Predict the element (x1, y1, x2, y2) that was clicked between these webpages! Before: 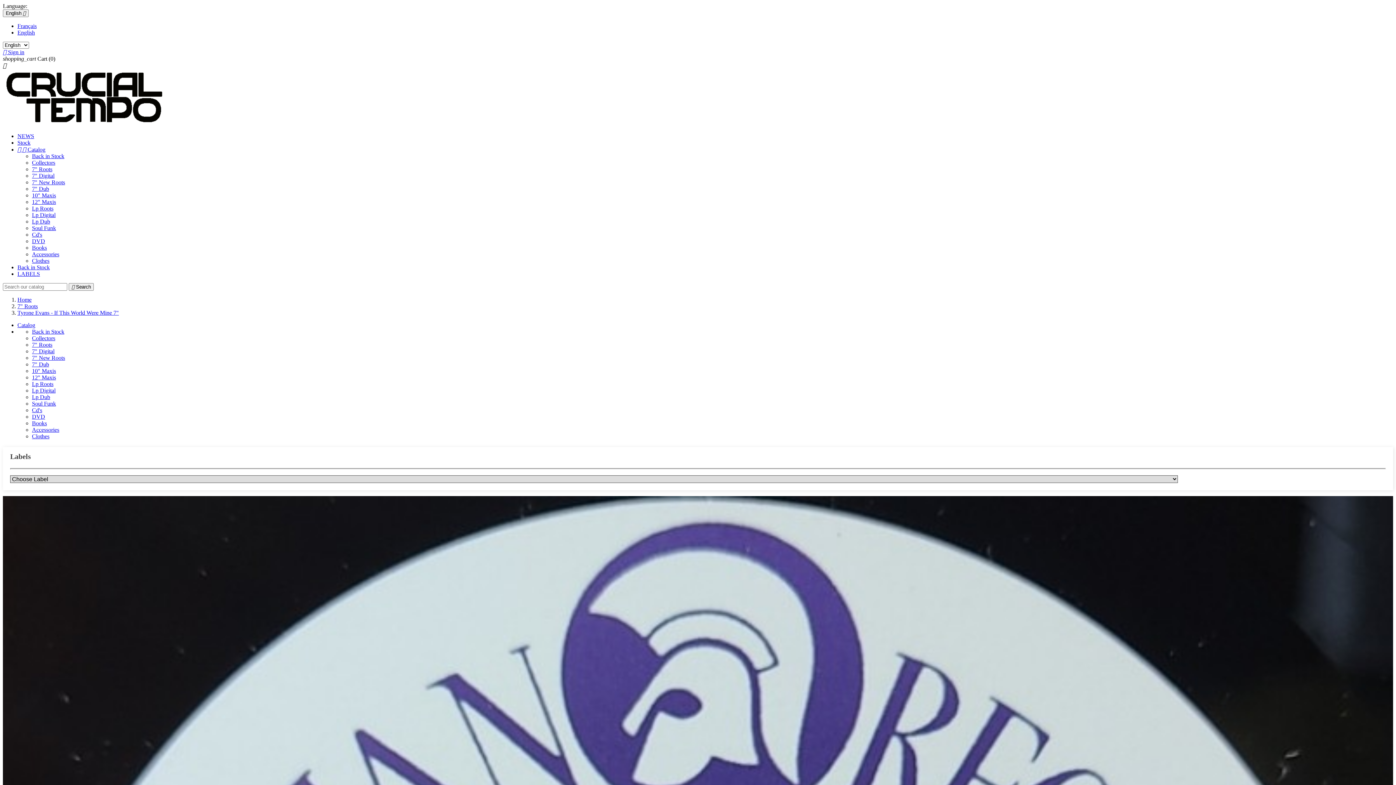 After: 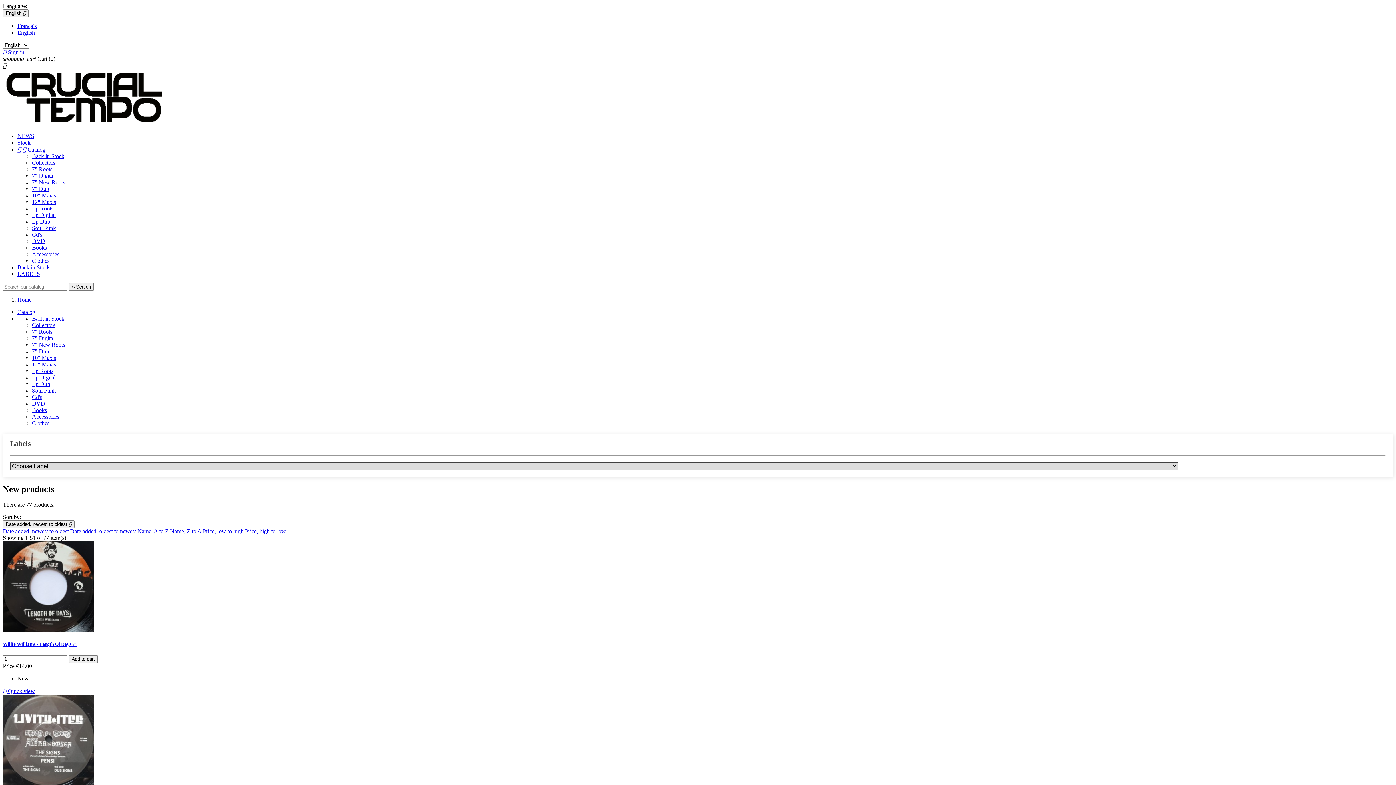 Action: label: NEWS bbox: (17, 133, 34, 139)